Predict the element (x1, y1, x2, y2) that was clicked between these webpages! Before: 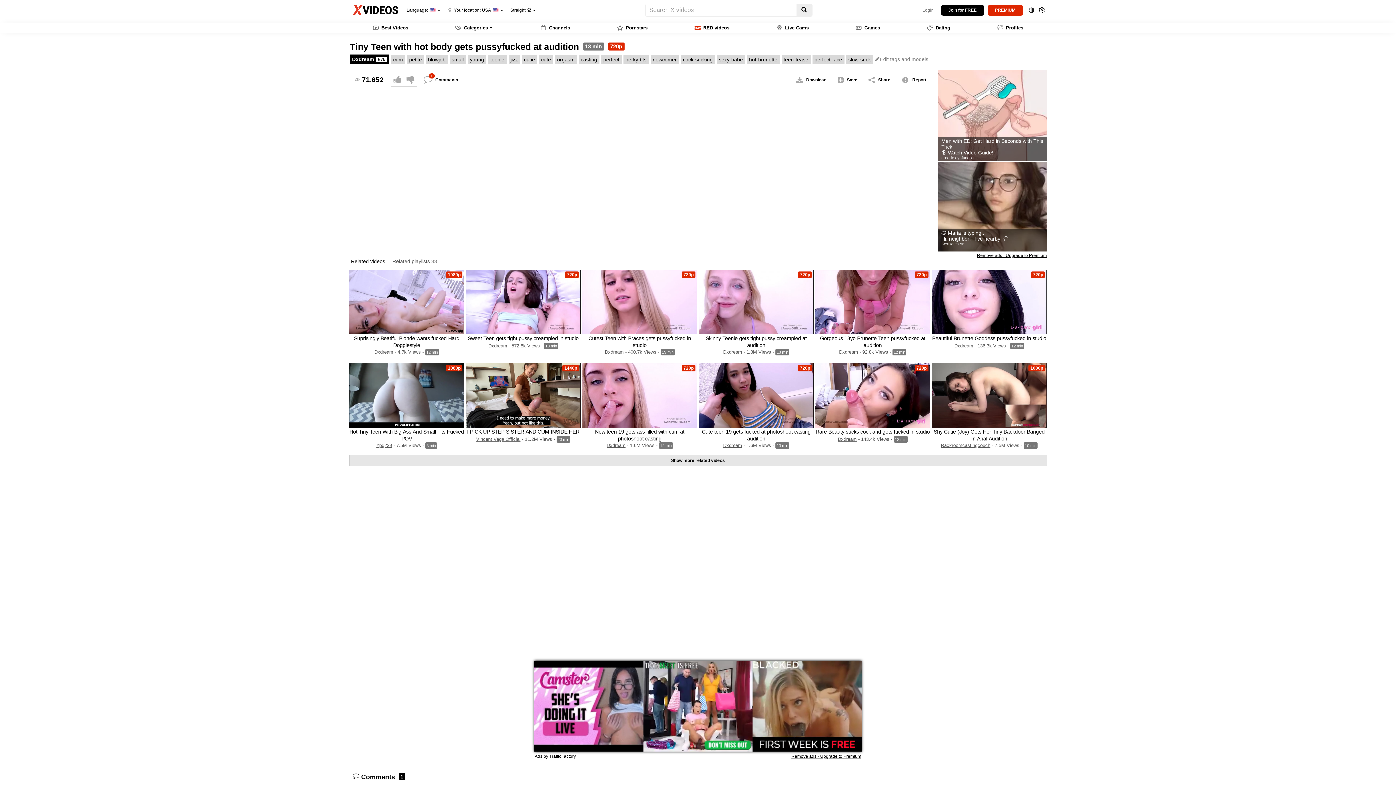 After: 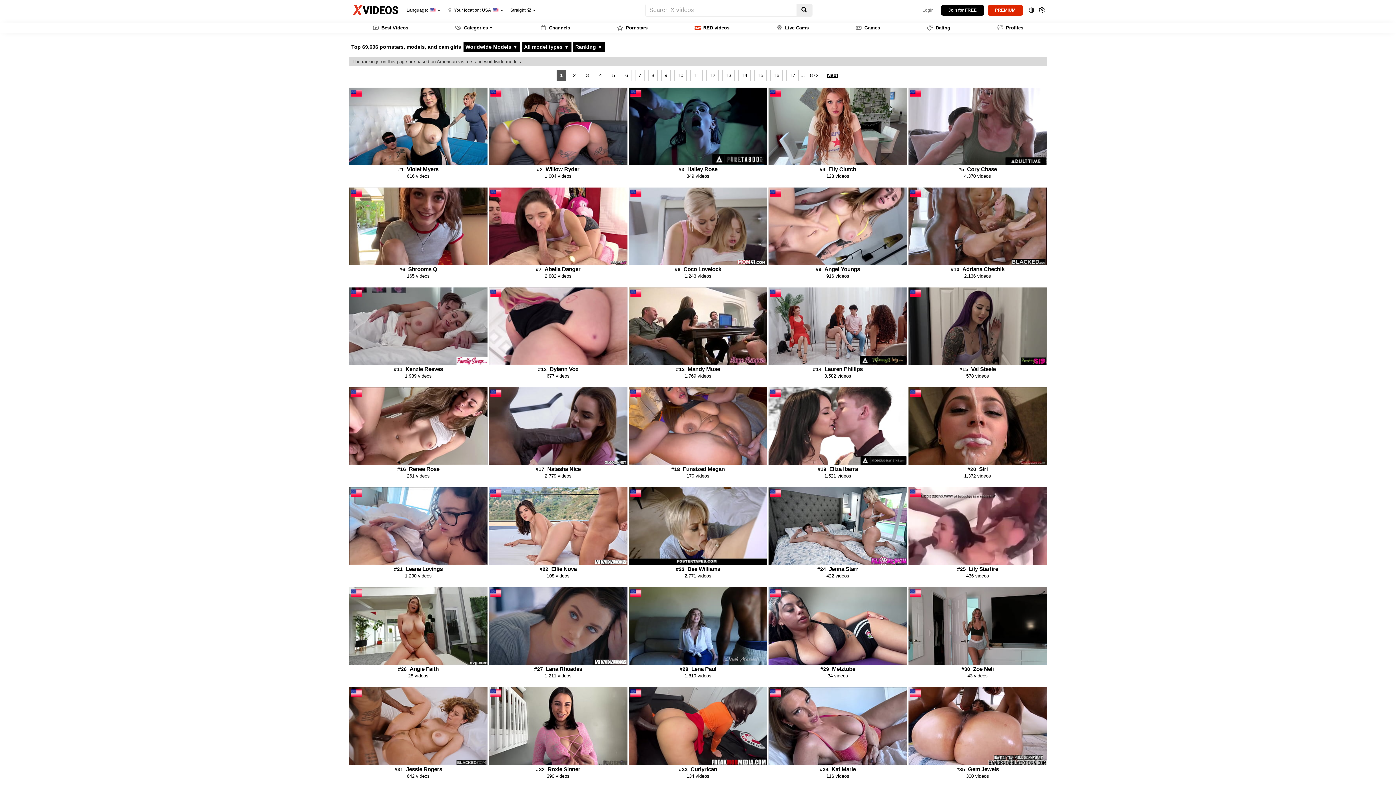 Action: label: Pornstars bbox: (593, 22, 671, 33)